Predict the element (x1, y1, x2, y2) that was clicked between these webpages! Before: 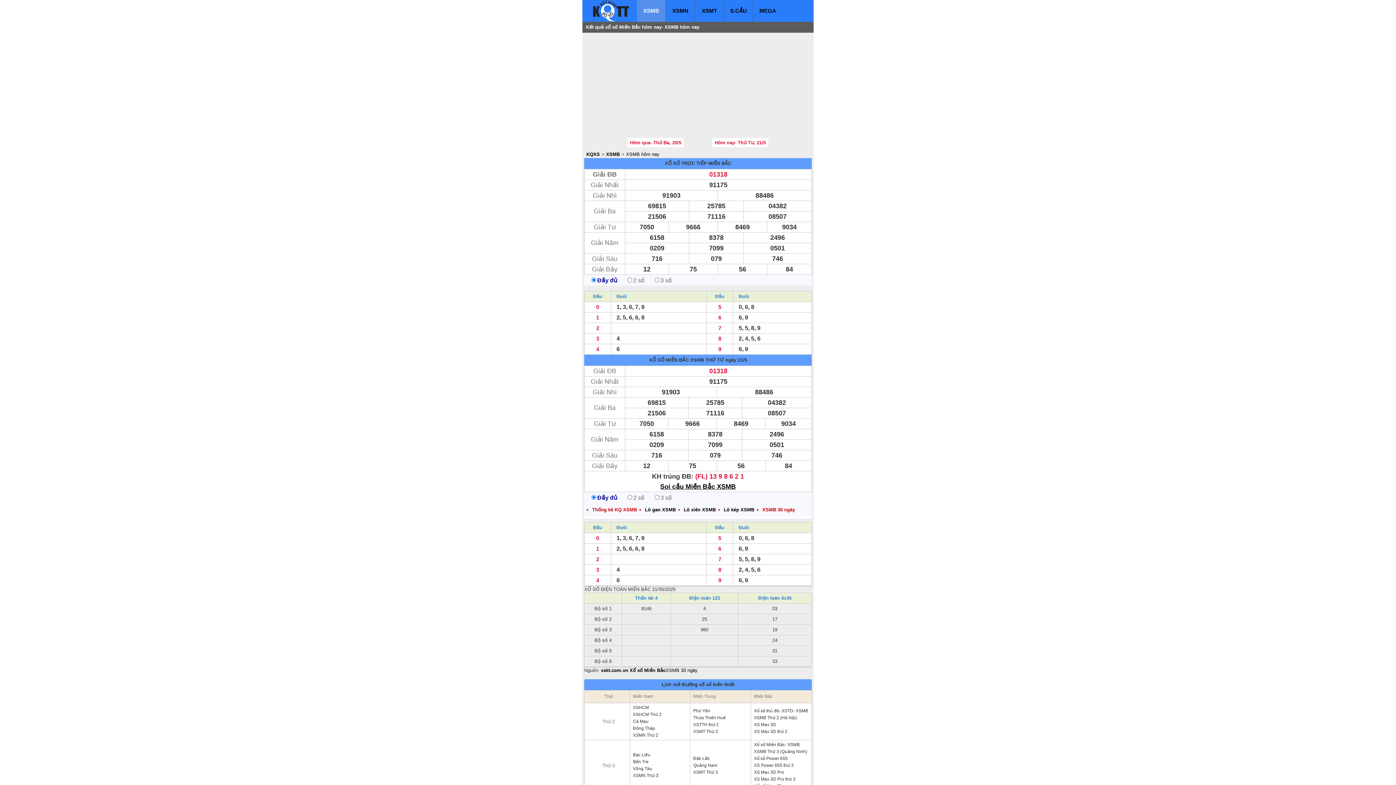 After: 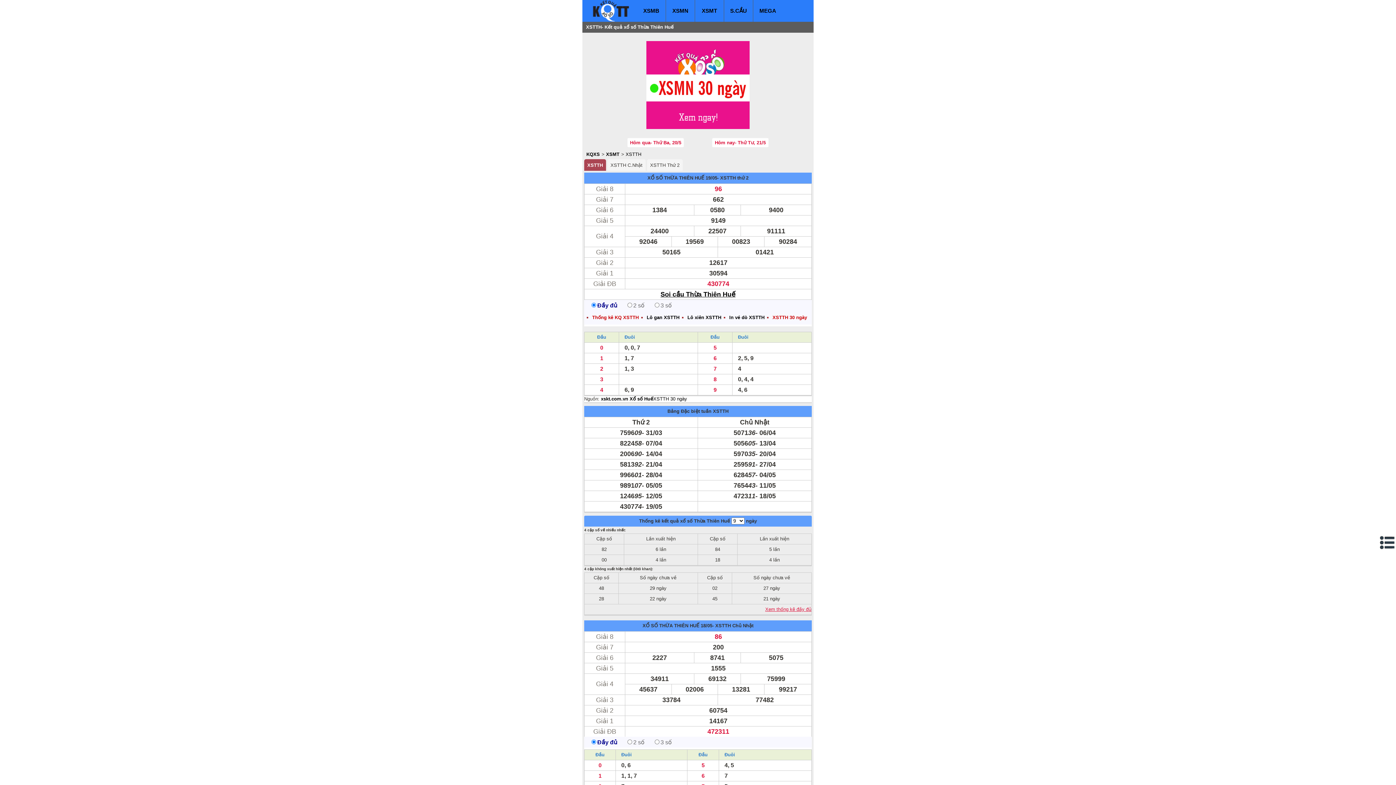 Action: label: Thừa Thiên Huế bbox: (693, 714, 750, 721)